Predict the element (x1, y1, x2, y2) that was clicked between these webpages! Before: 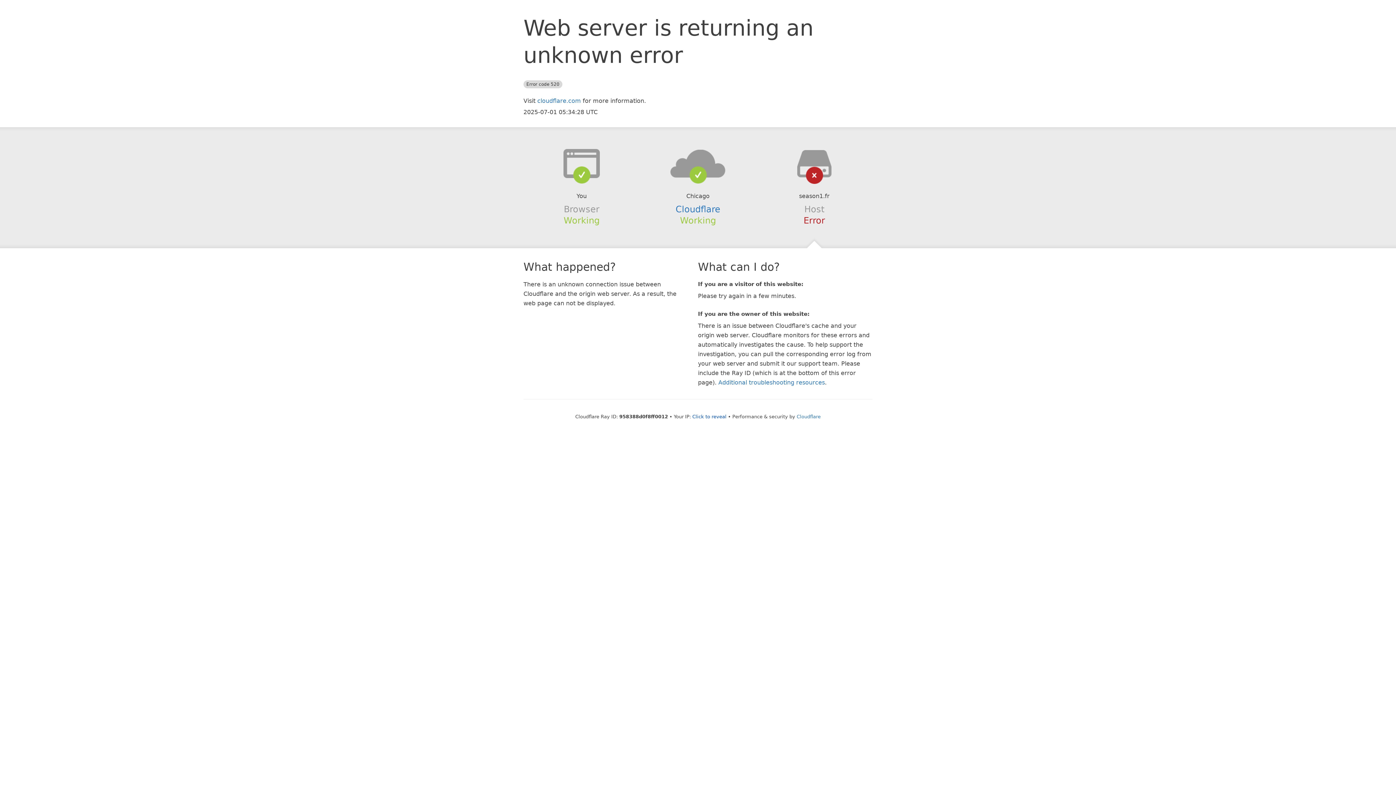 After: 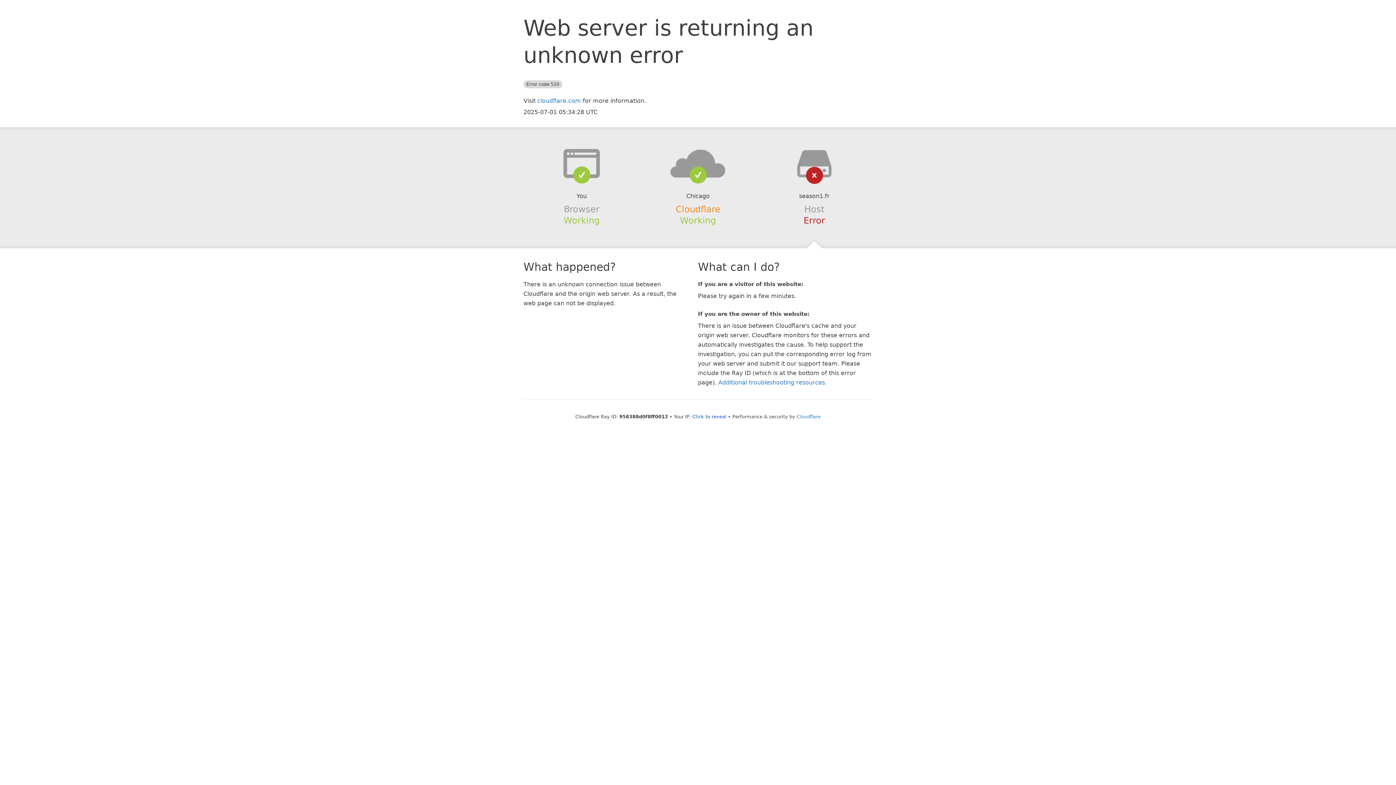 Action: label: Cloudflare bbox: (675, 204, 720, 214)